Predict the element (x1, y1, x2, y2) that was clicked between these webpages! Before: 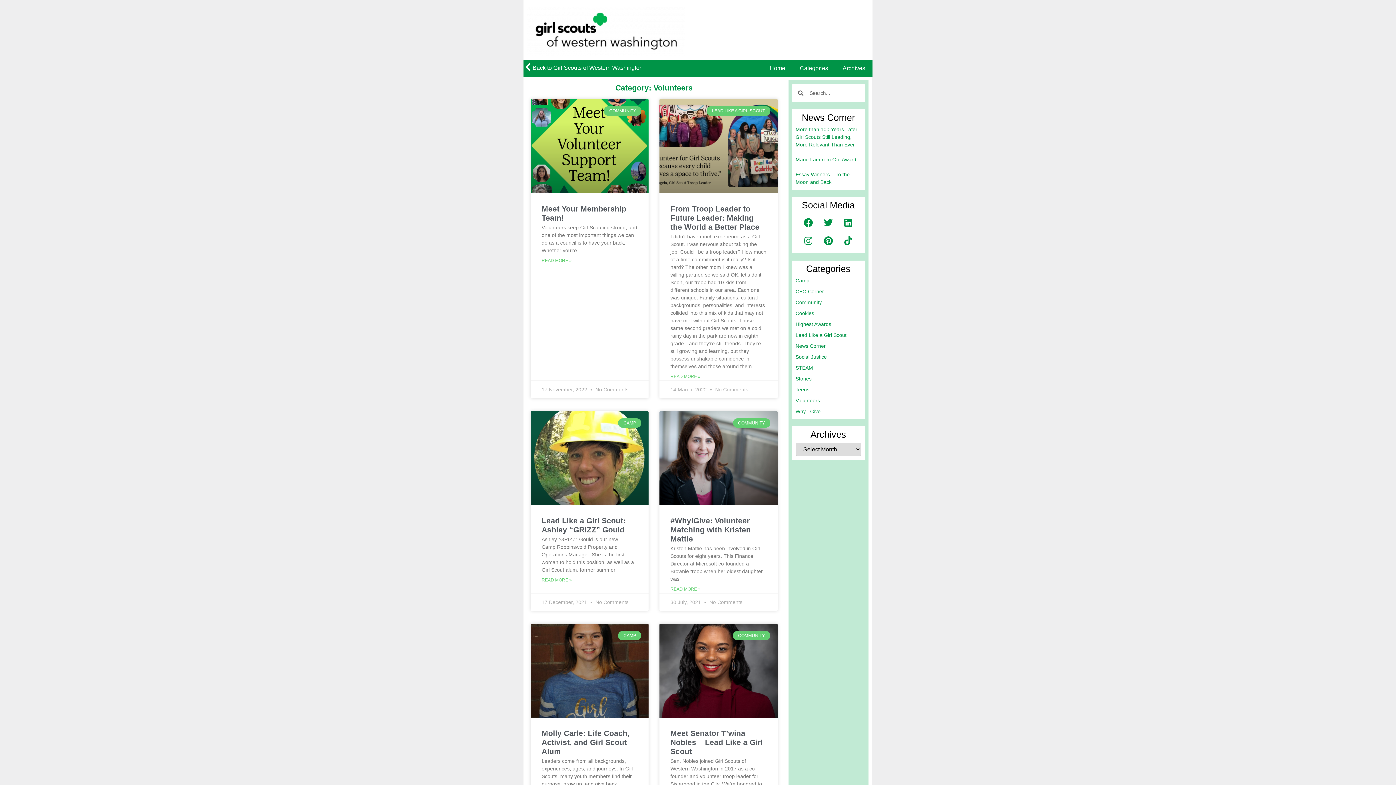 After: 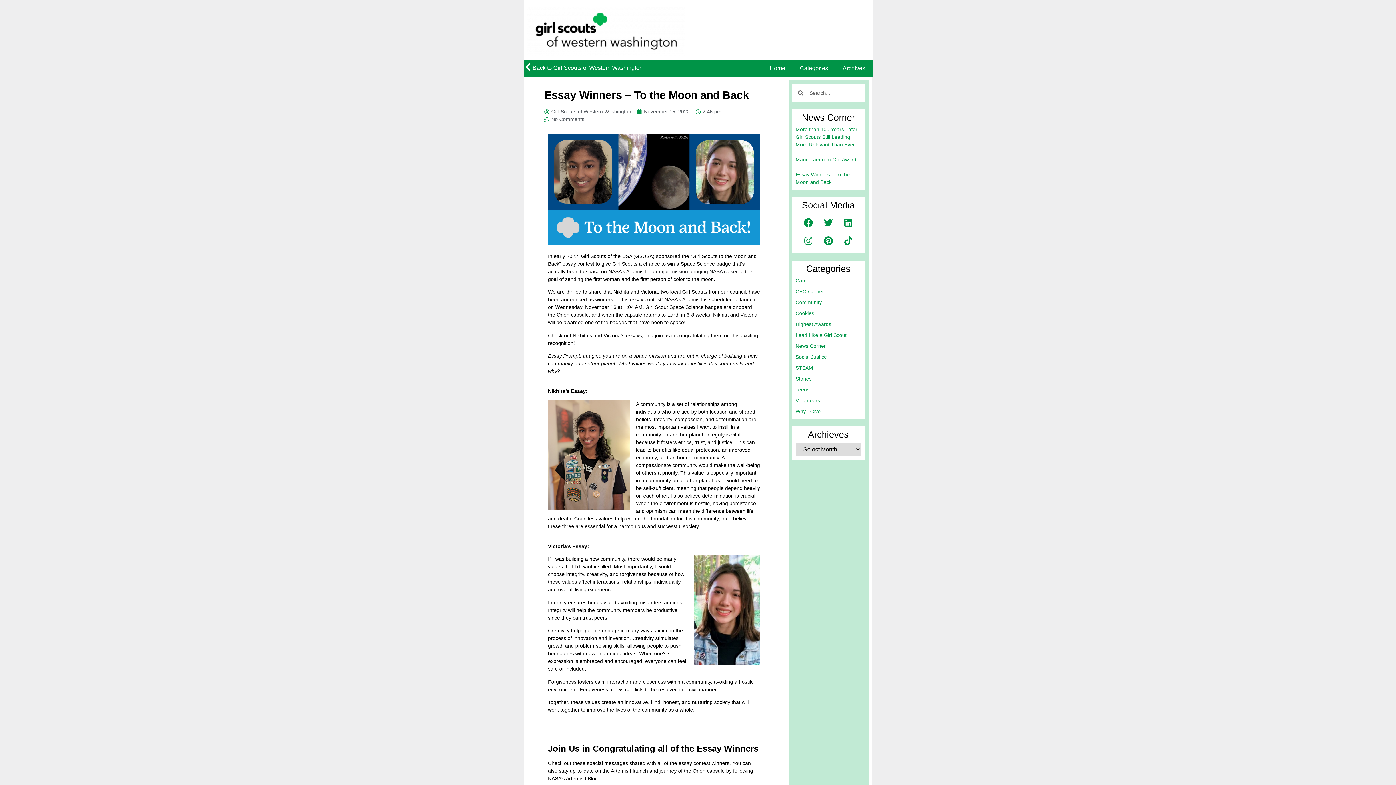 Action: label: Essay Winners – To the Moon and Back bbox: (795, 170, 861, 186)